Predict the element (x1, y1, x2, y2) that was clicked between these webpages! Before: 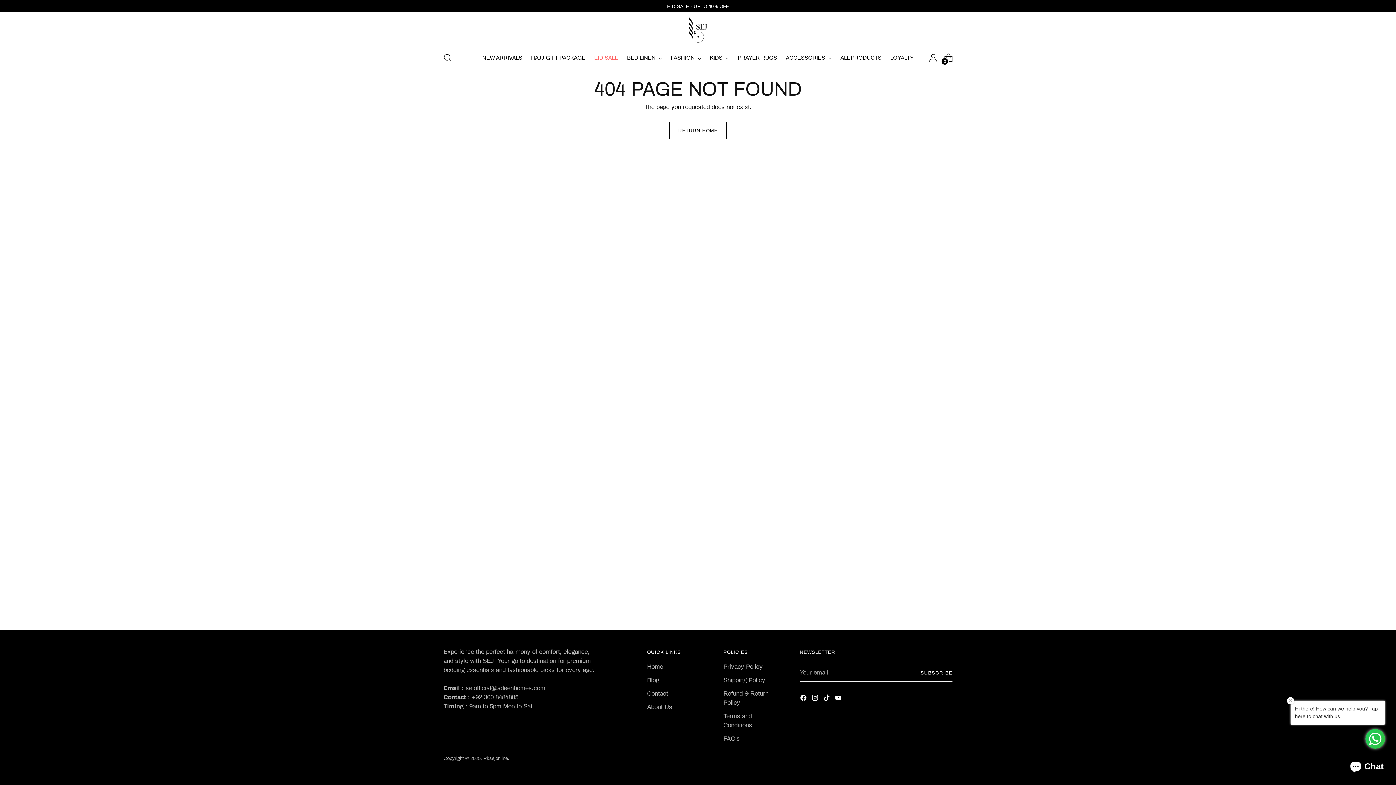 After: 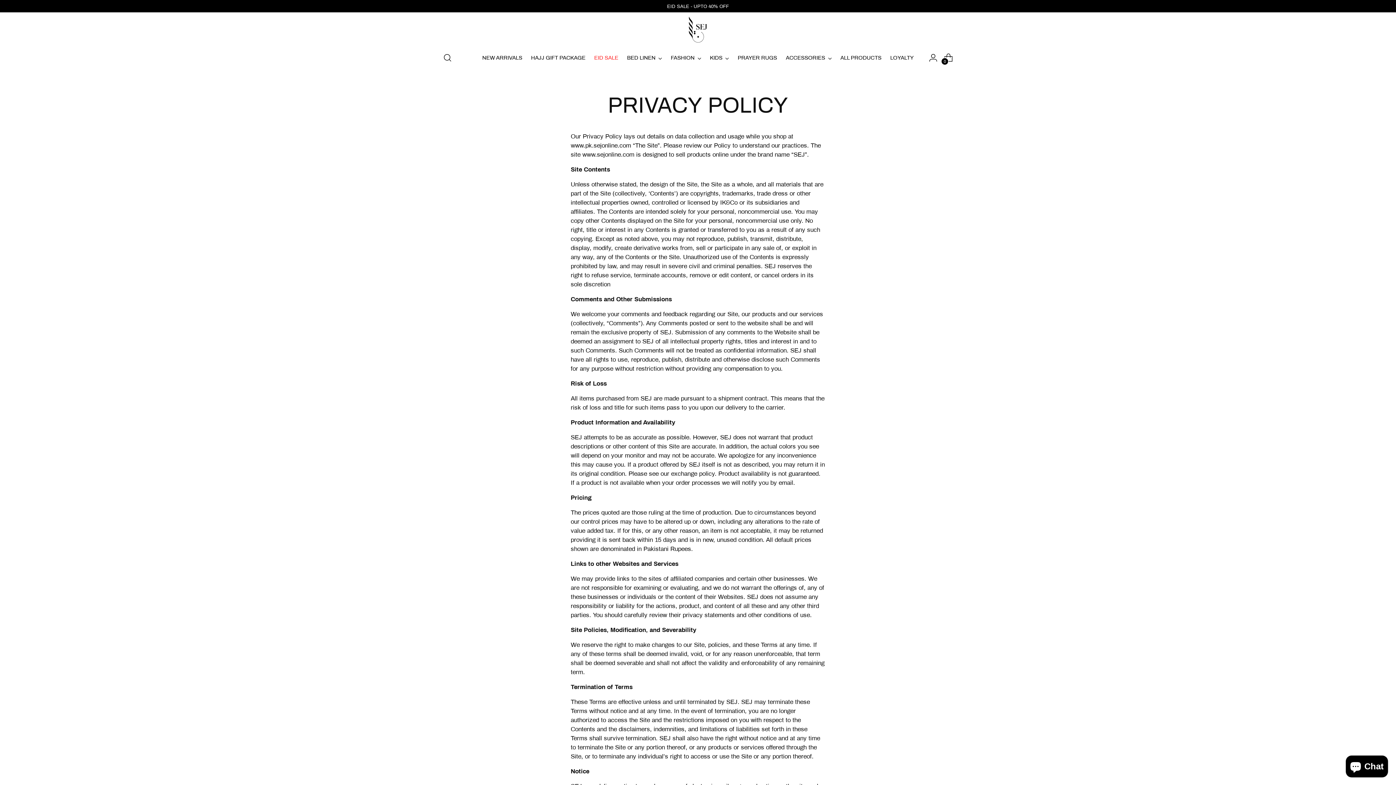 Action: label: Privacy Policy bbox: (723, 663, 762, 670)